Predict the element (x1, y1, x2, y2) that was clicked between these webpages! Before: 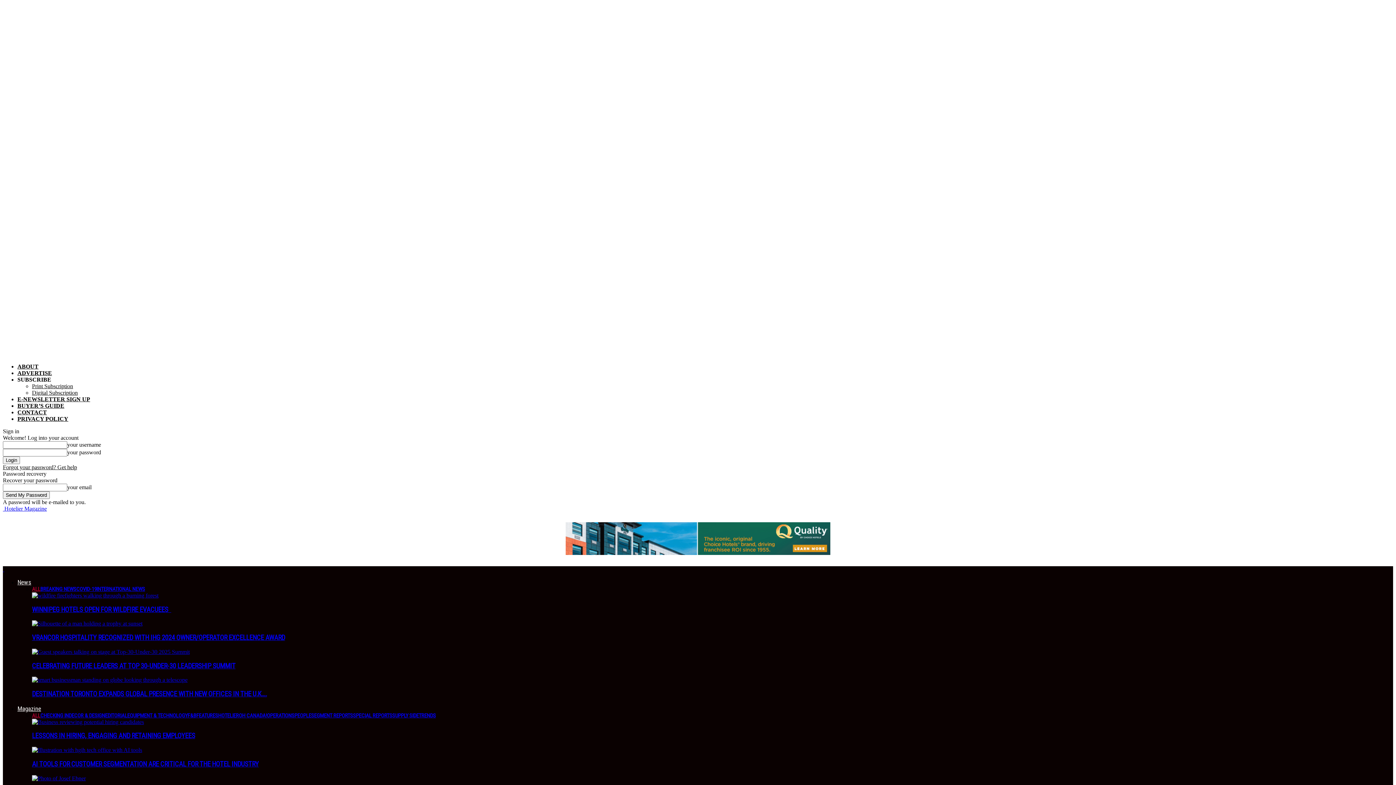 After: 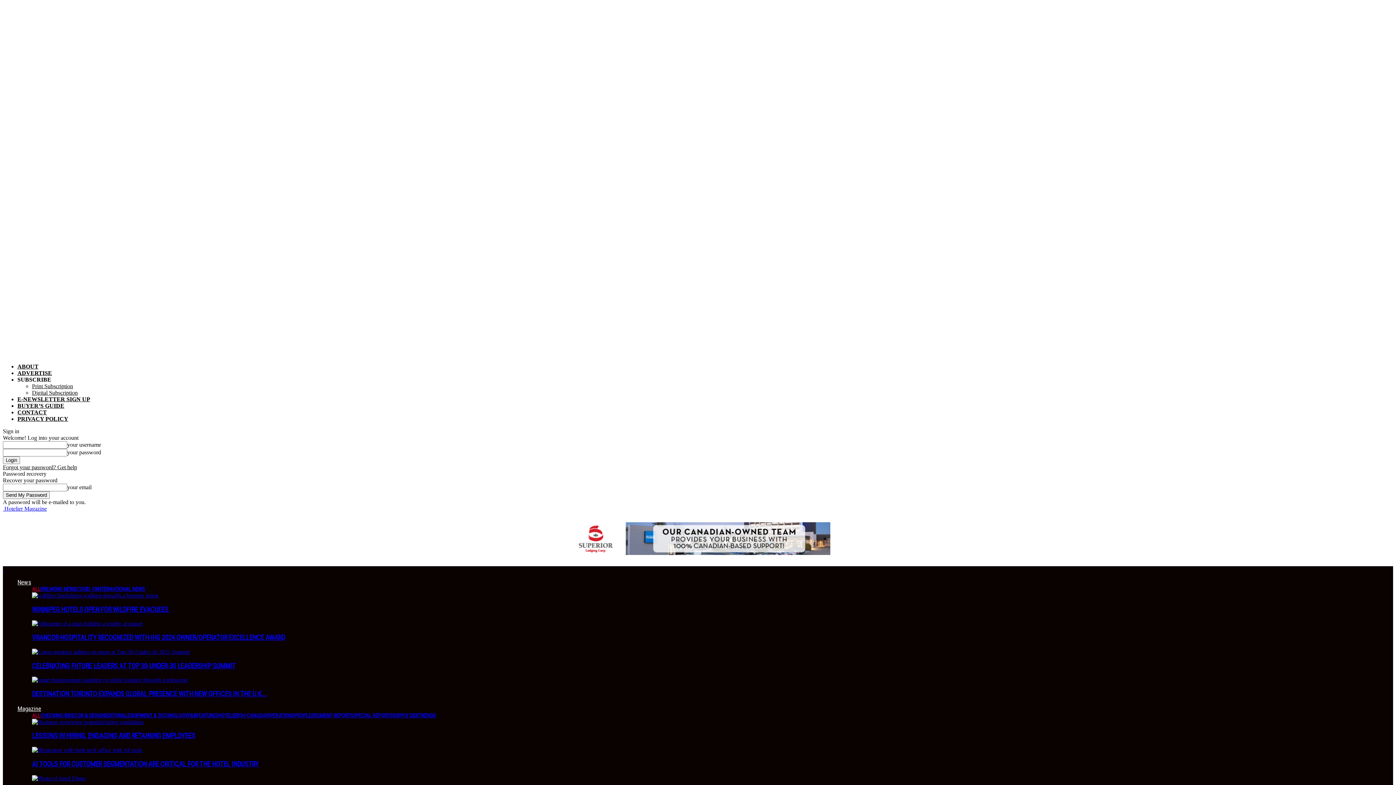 Action: bbox: (187, 712, 196, 719) label: F&B